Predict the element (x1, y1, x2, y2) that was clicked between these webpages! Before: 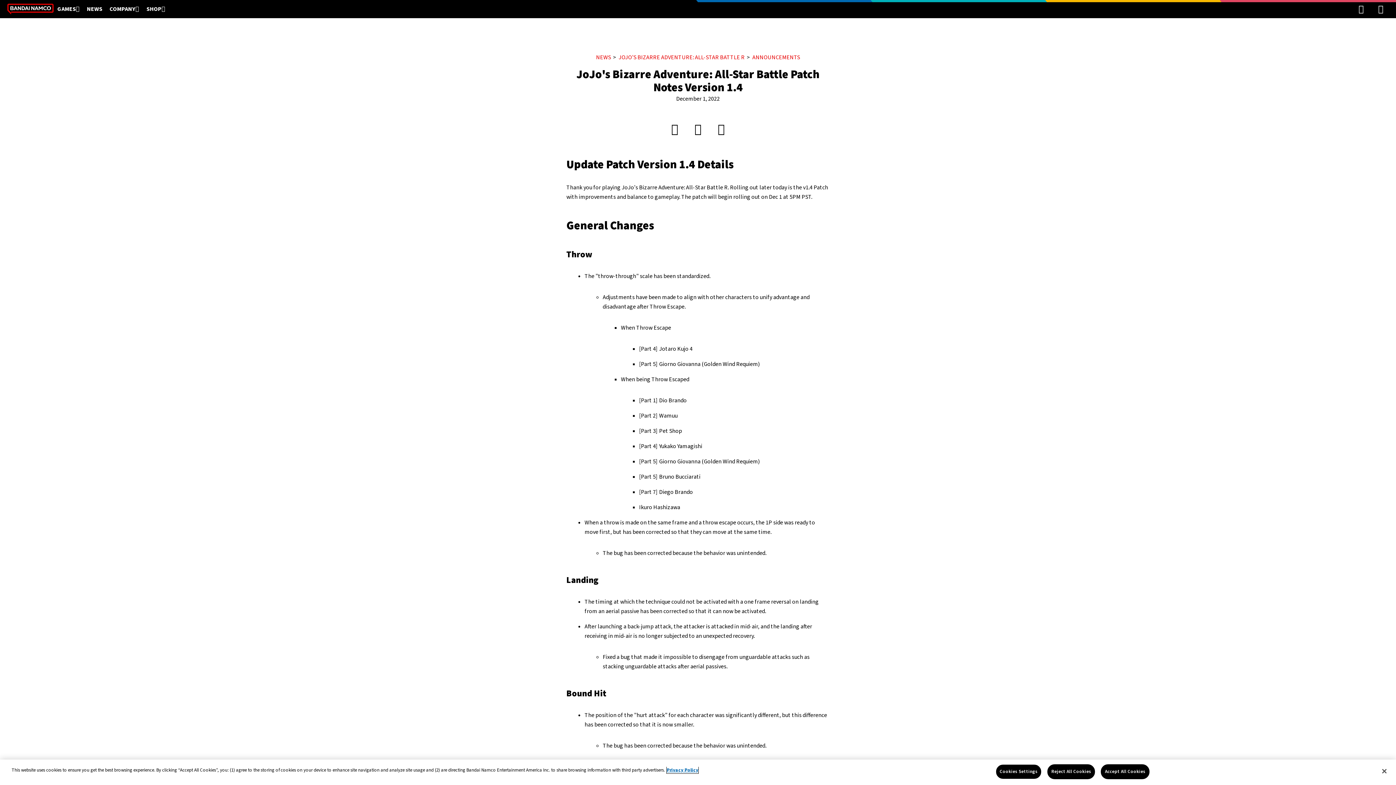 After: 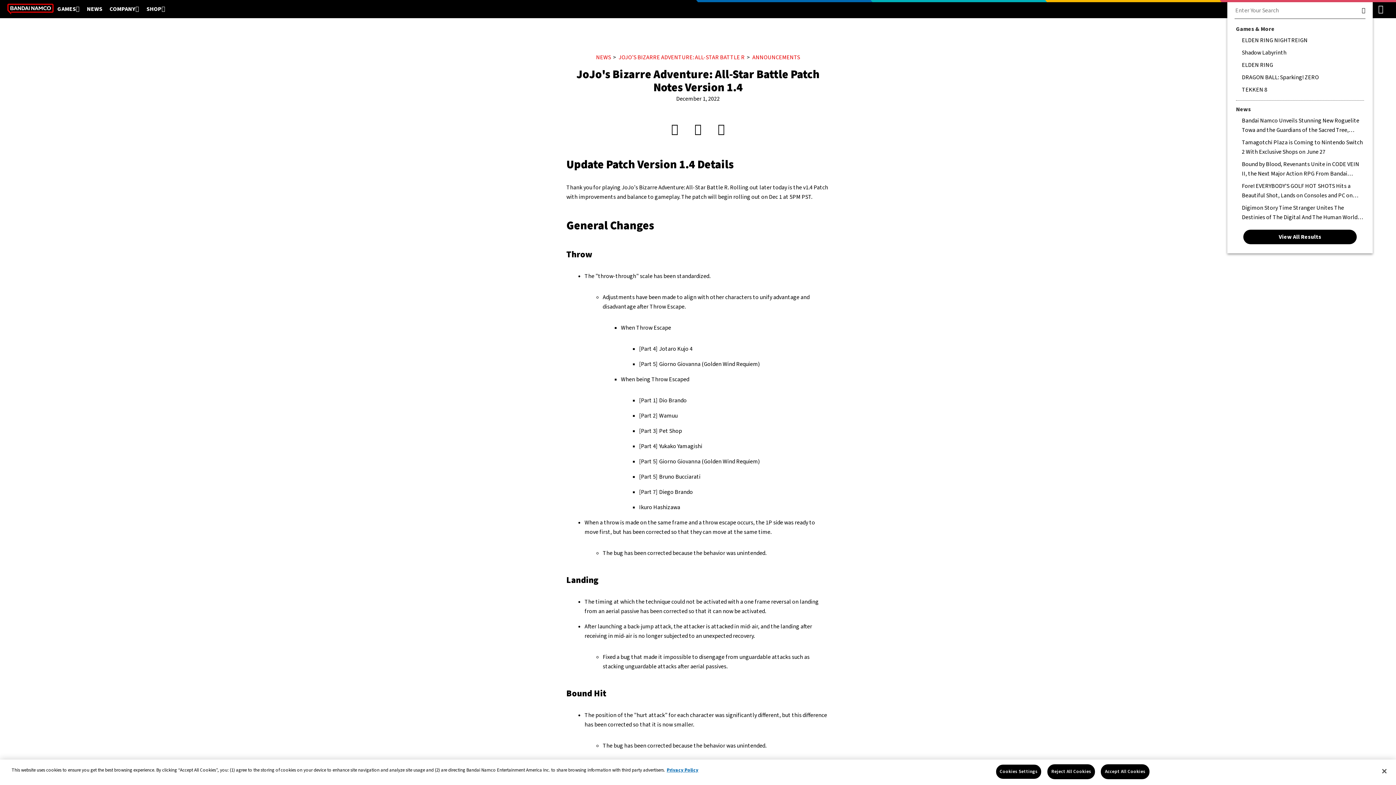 Action: bbox: (1349, -2, 1373, 20)